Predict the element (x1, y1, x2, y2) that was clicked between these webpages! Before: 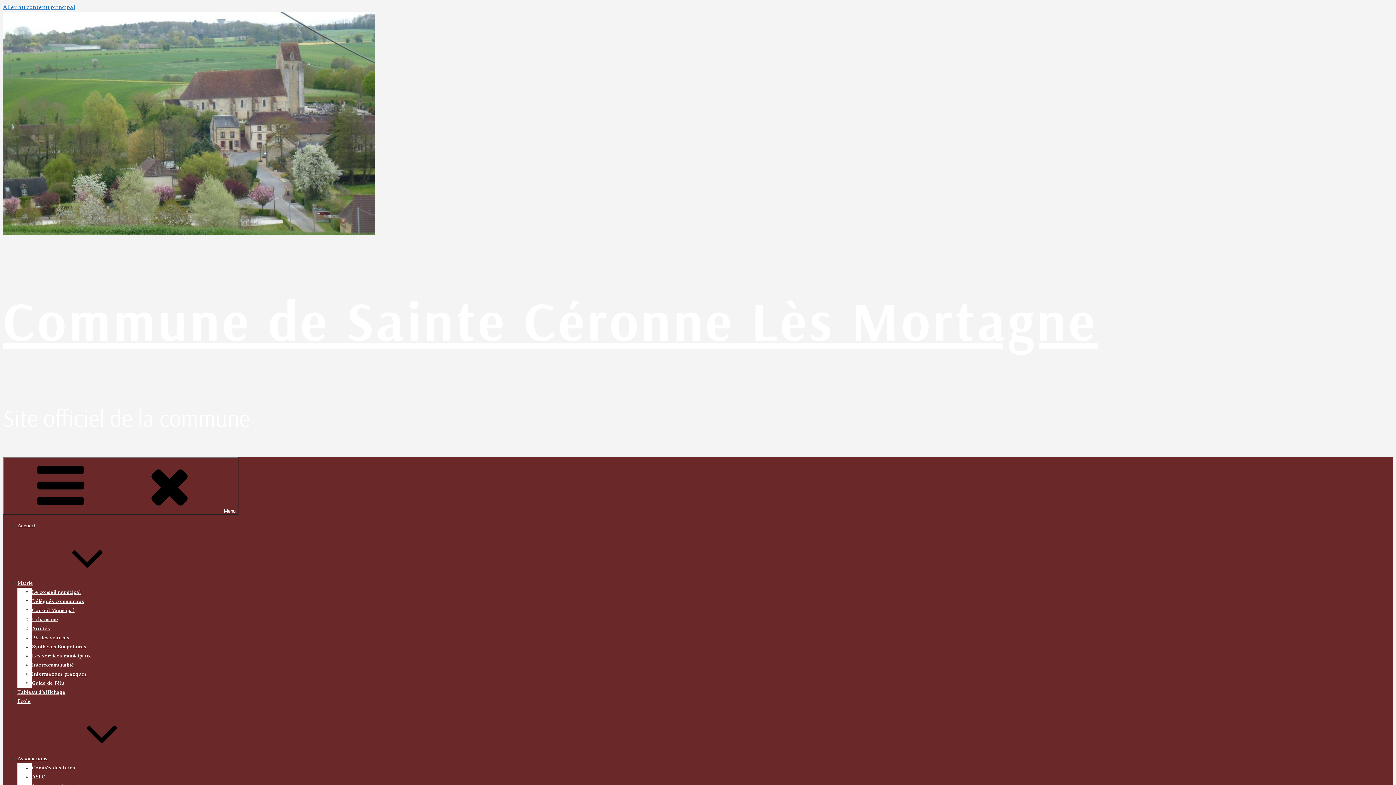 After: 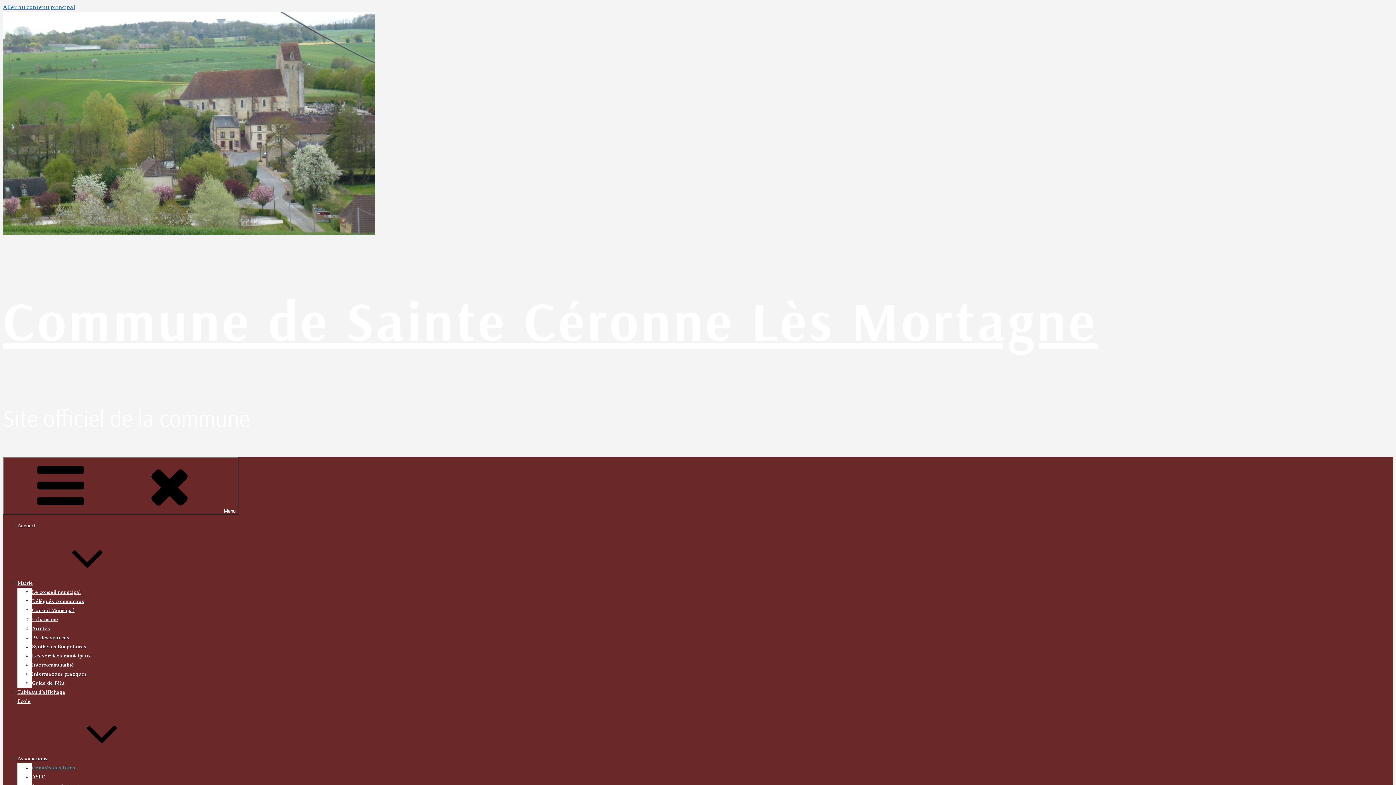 Action: bbox: (32, 765, 75, 770) label: Comités des fêtes